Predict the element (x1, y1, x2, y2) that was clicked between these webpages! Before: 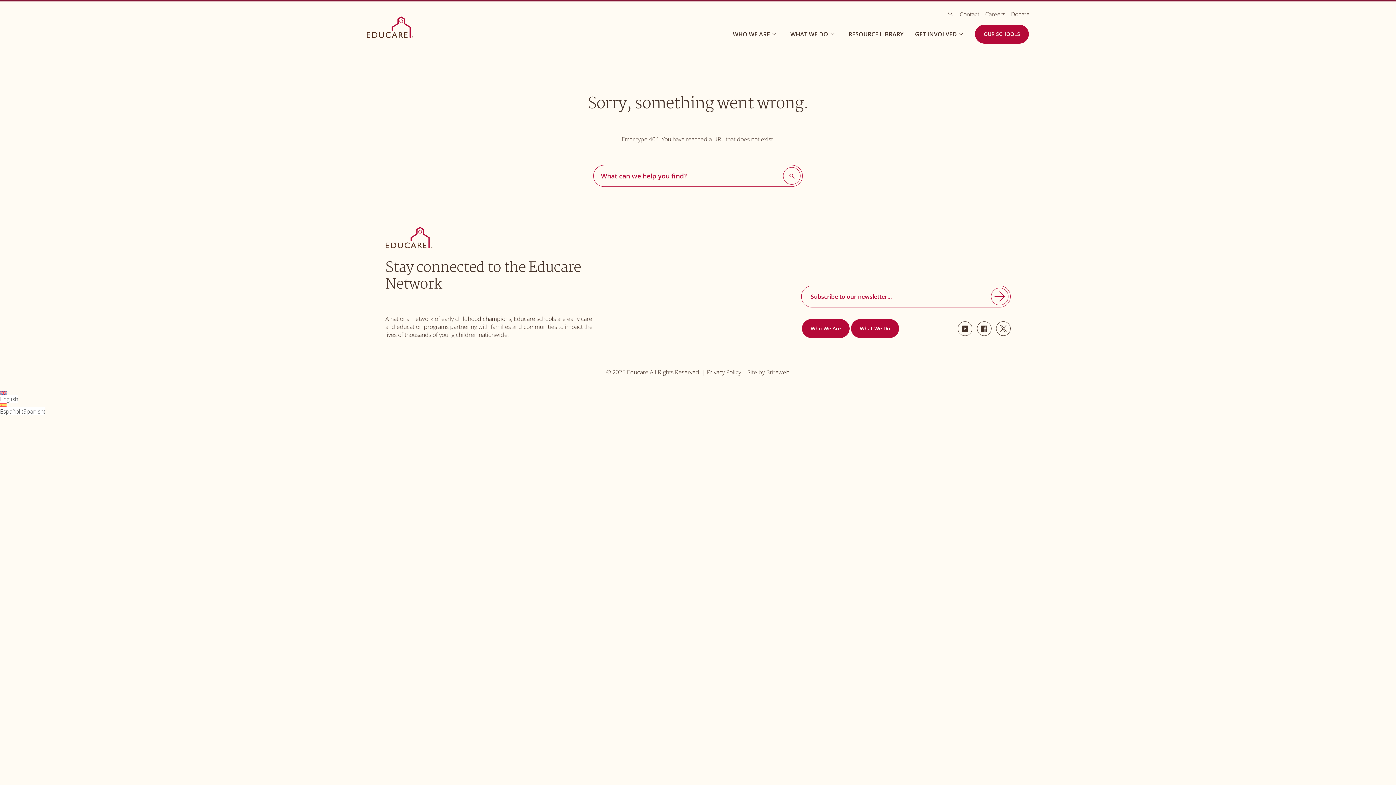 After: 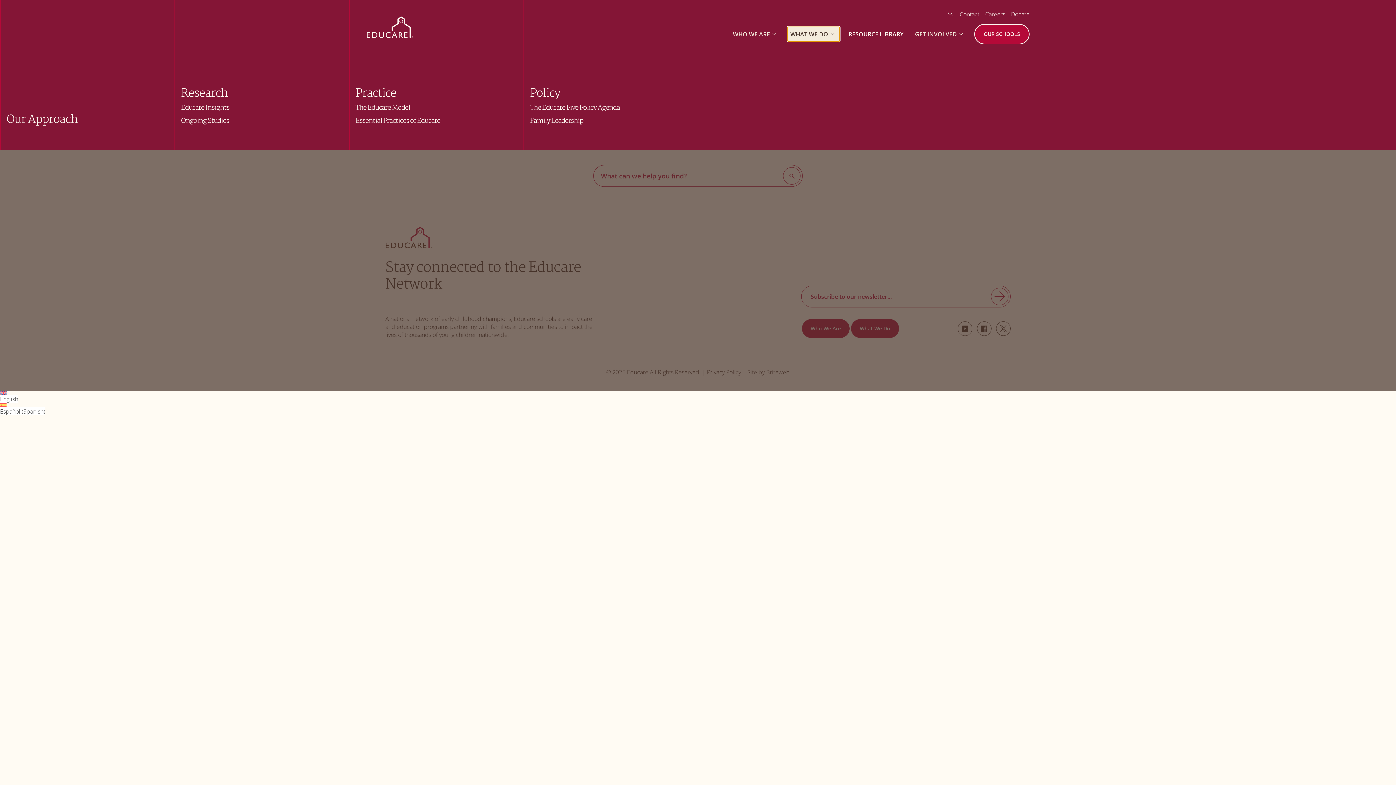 Action: bbox: (787, 26, 840, 41) label: WHAT WE DO